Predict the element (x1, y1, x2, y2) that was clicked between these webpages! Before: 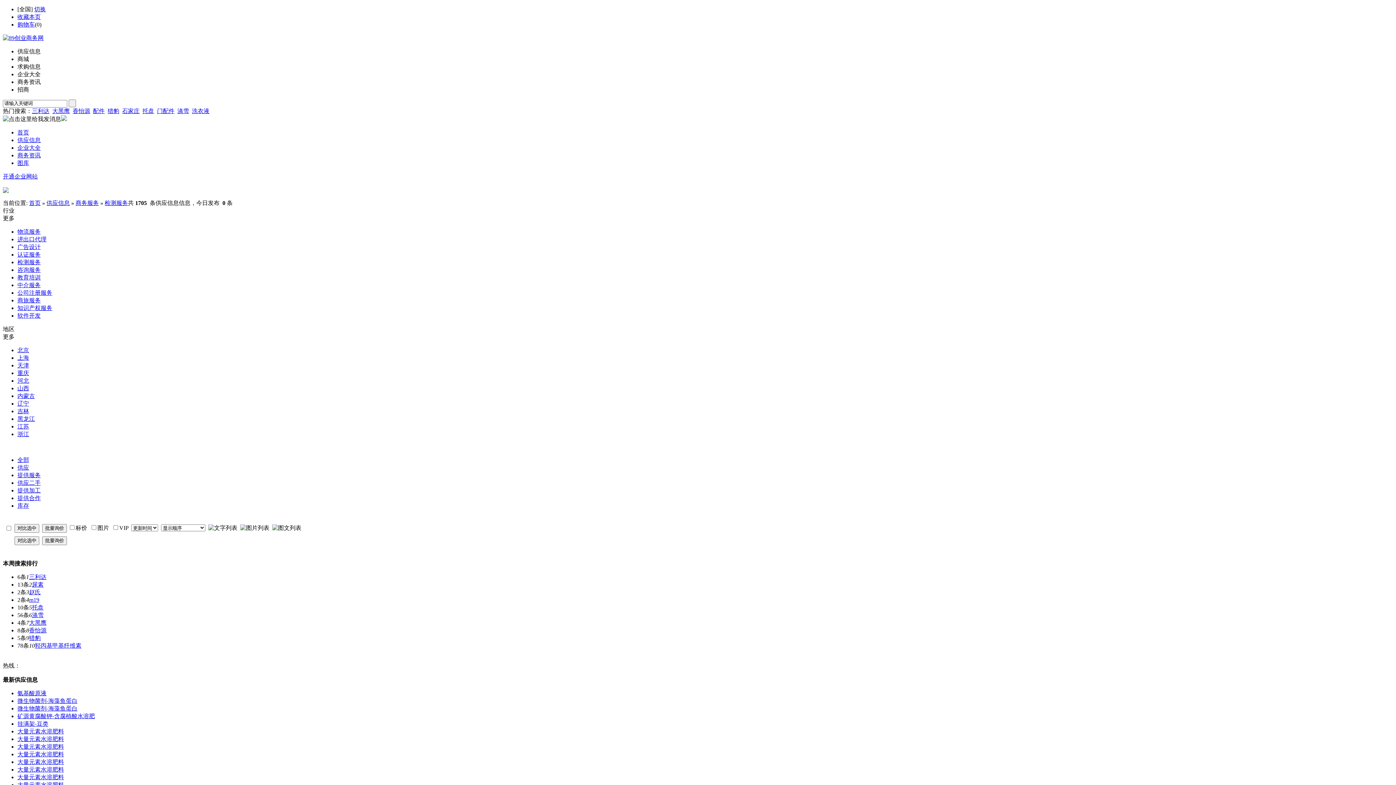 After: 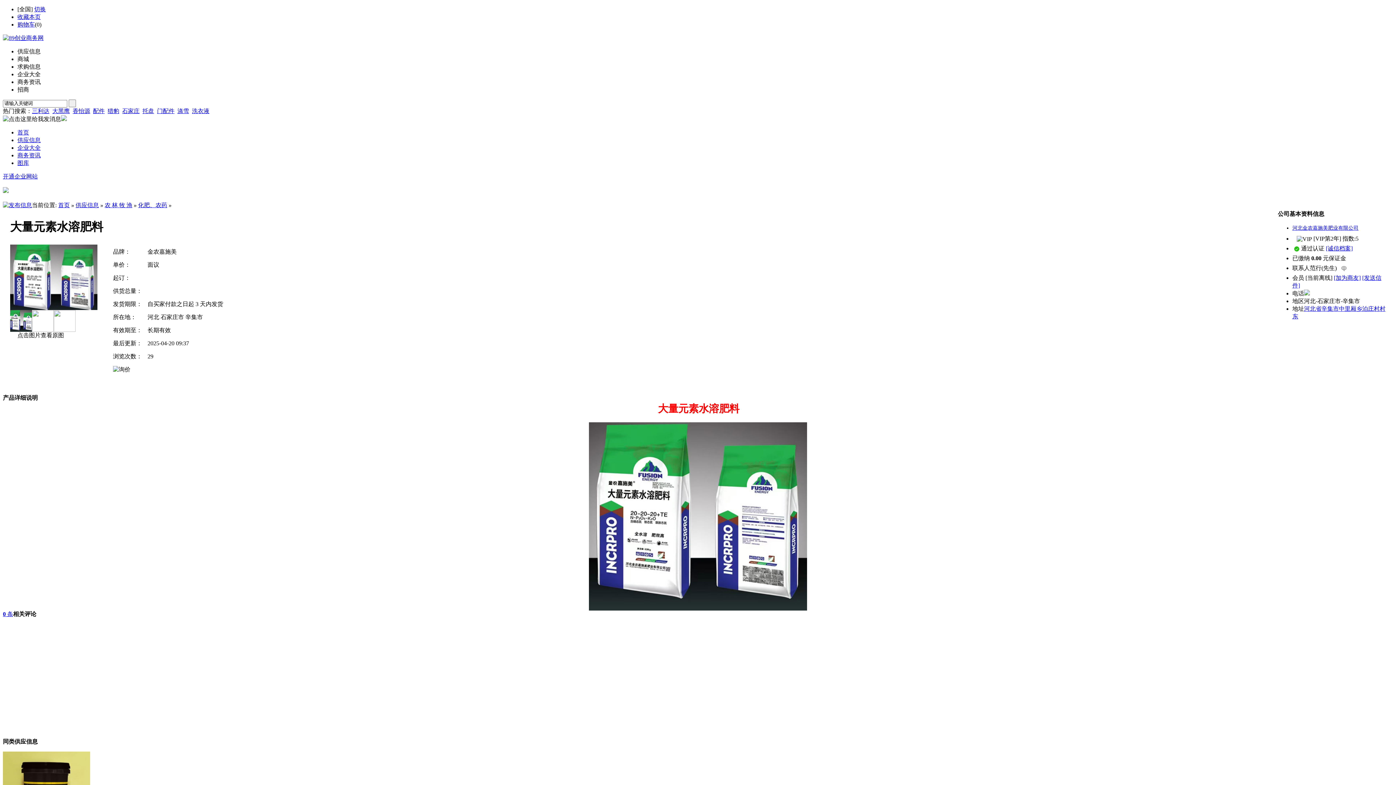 Action: label: 大量元素水溶肥料 bbox: (17, 782, 64, 788)